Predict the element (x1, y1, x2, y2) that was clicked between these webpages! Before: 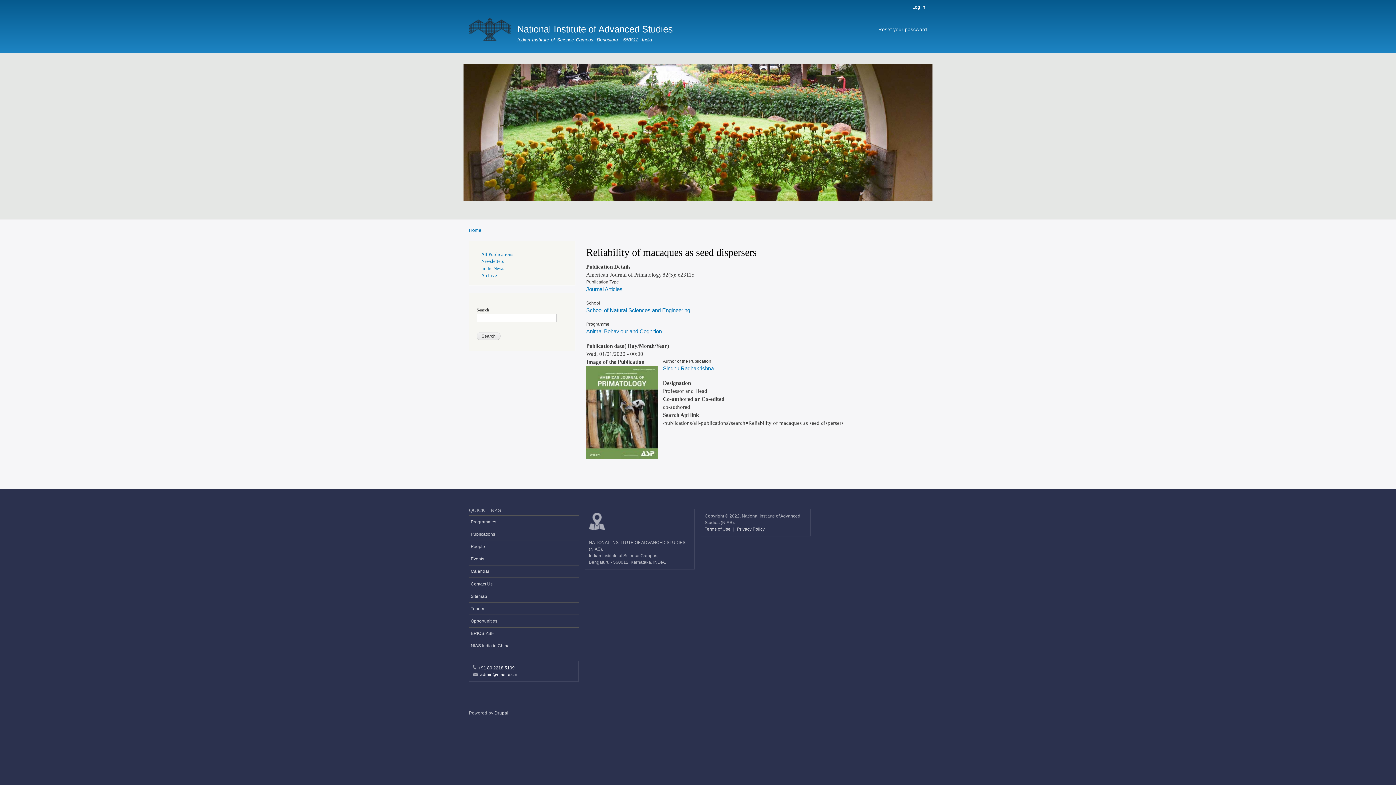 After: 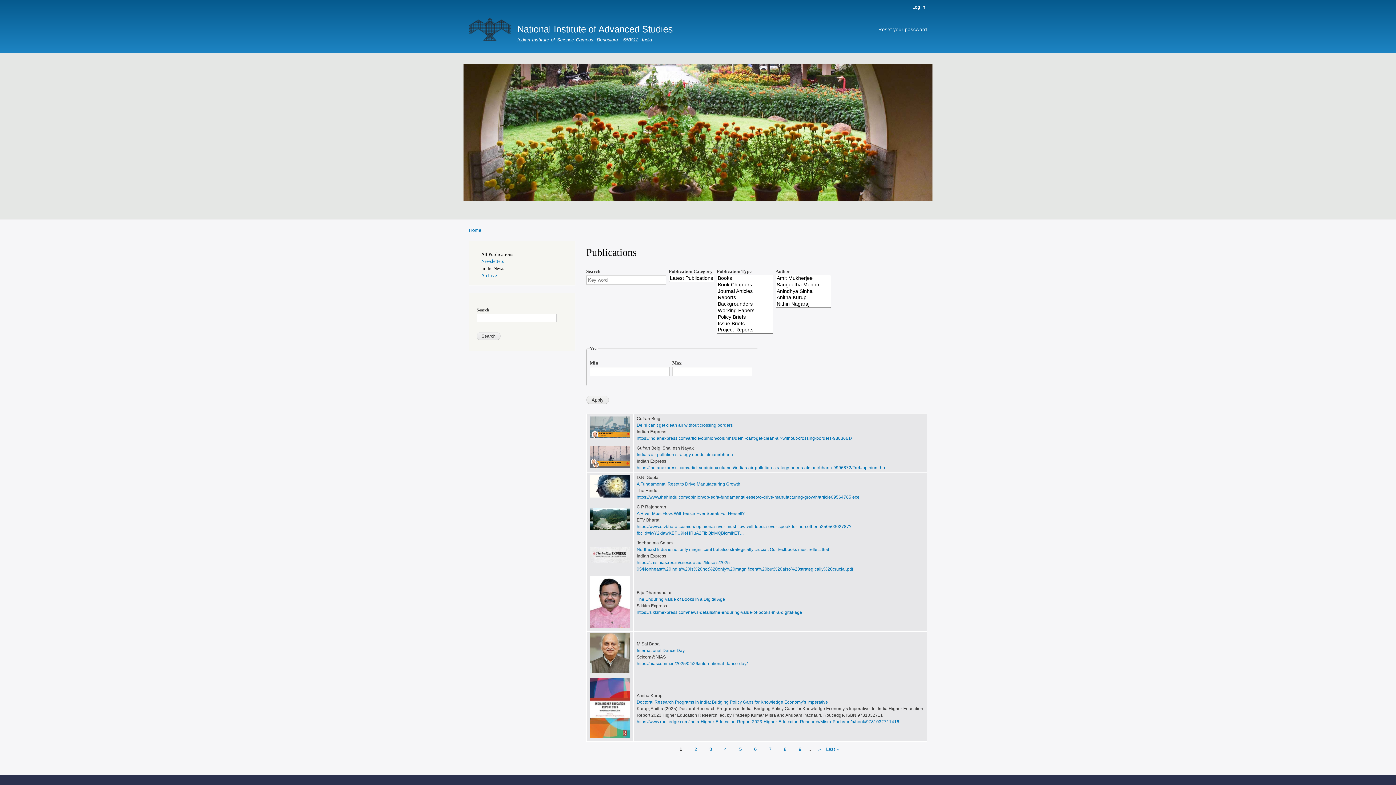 Action: label: Publications bbox: (469, 528, 579, 540)